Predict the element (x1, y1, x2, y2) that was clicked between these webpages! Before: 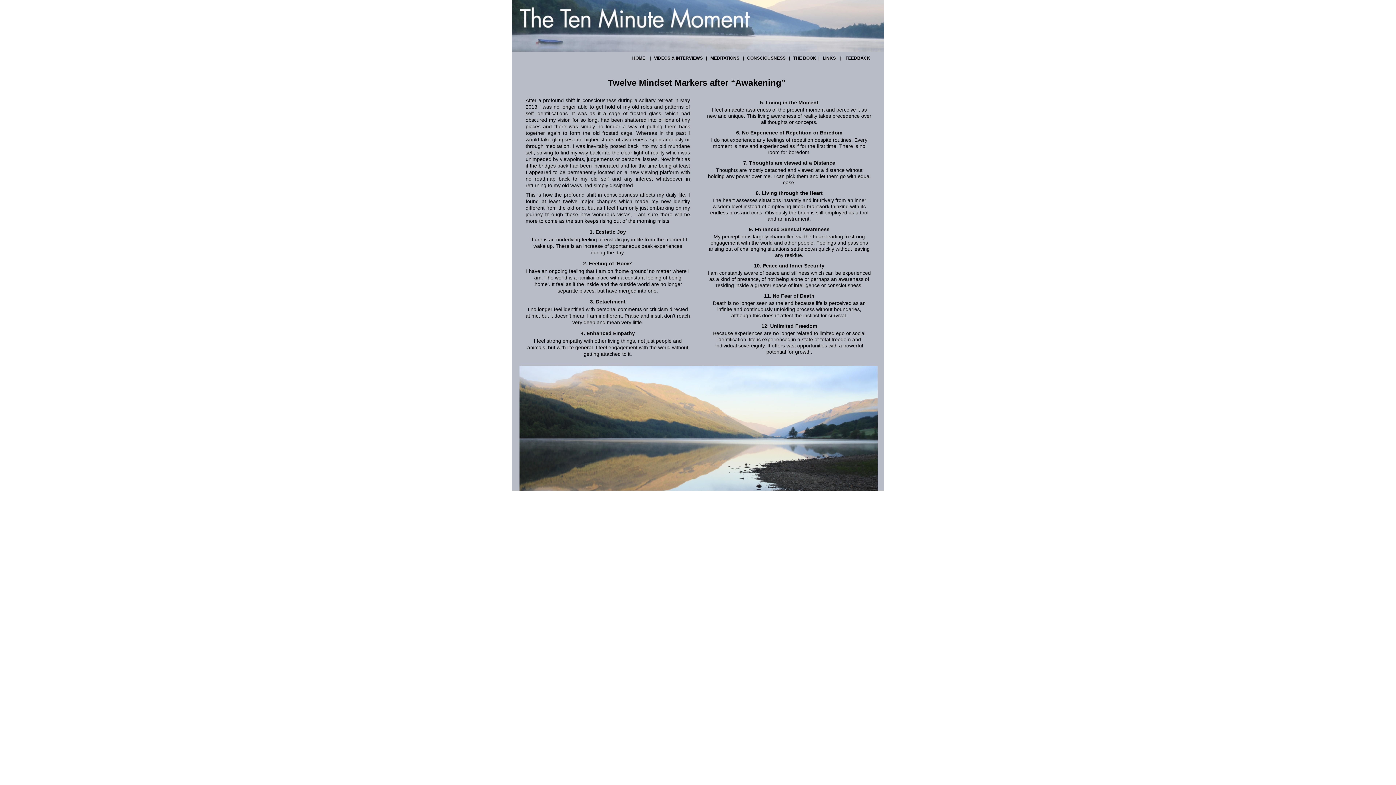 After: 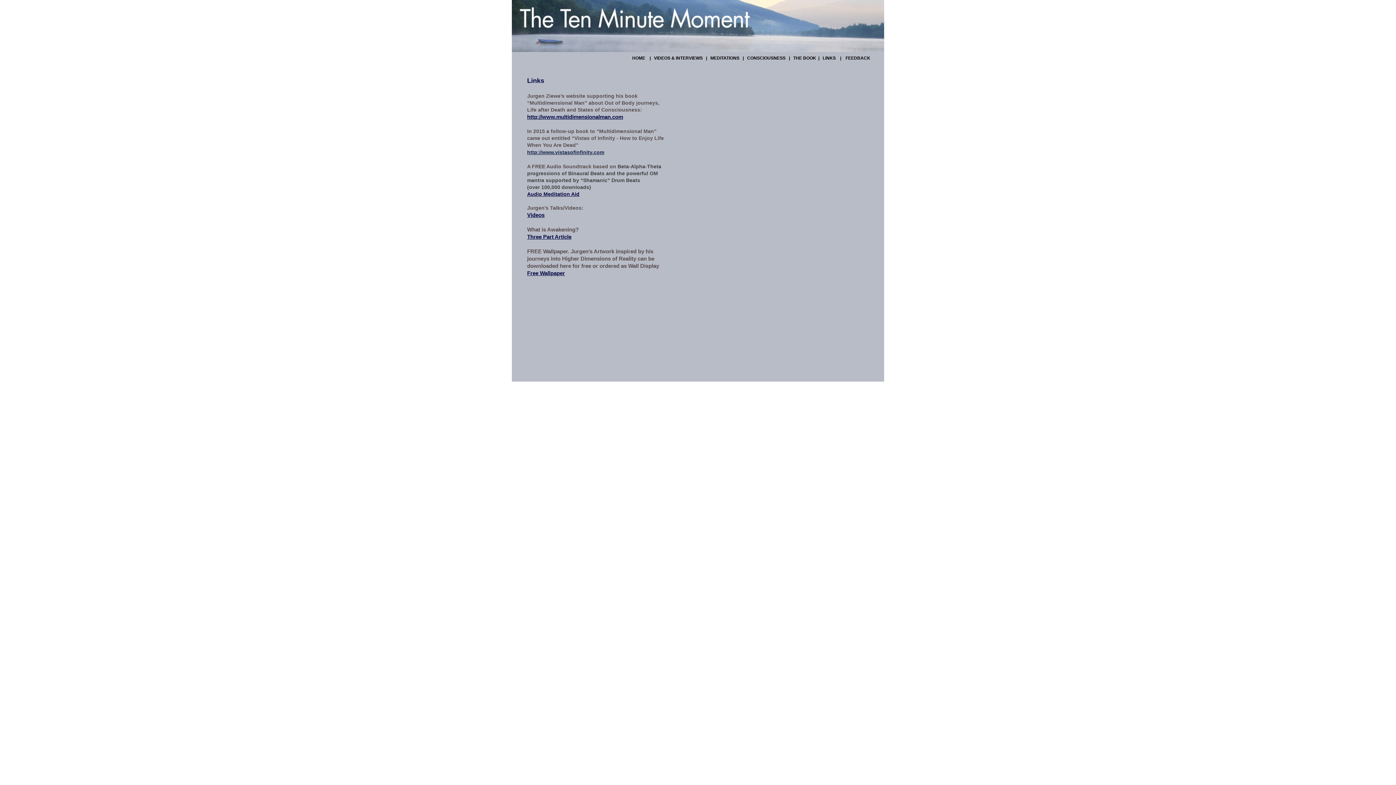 Action: label: LINKS bbox: (822, 55, 836, 60)